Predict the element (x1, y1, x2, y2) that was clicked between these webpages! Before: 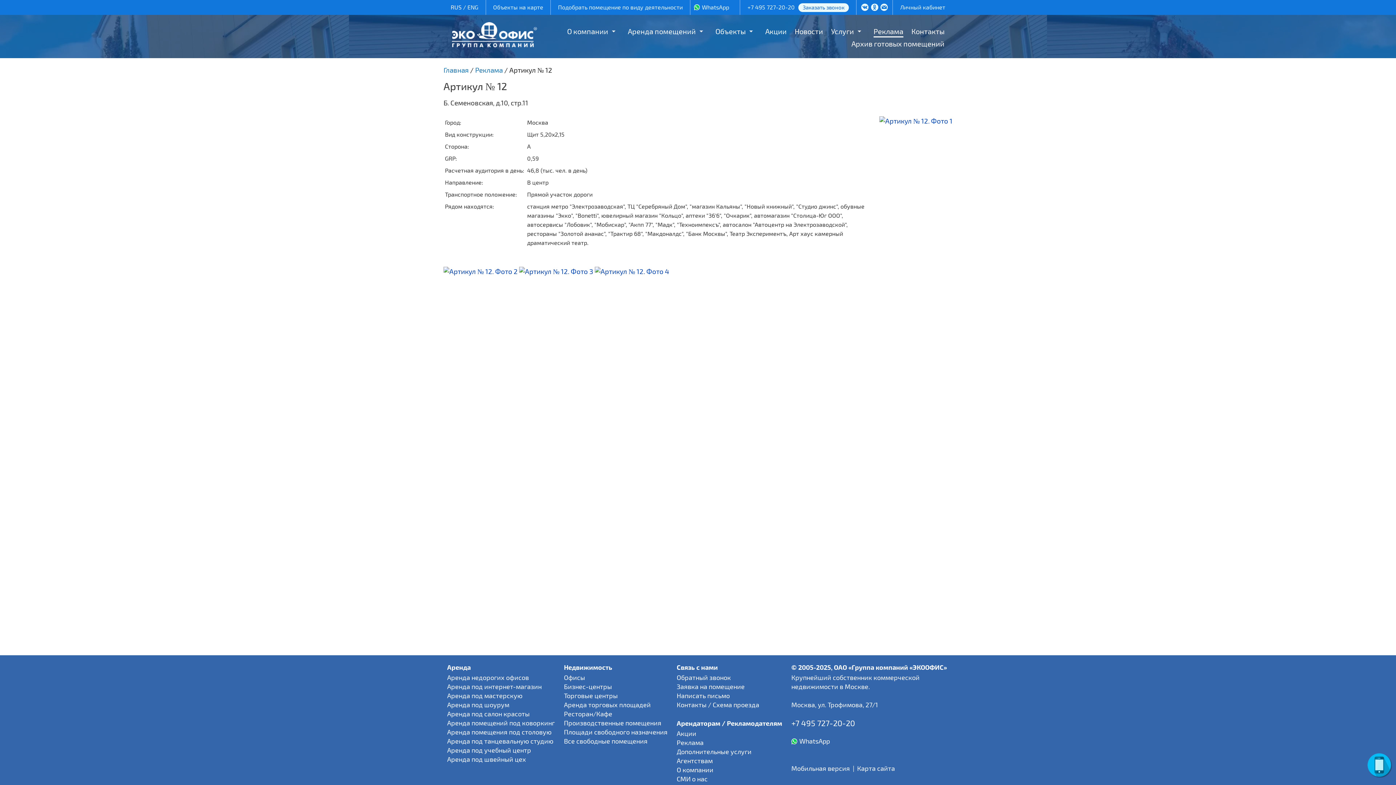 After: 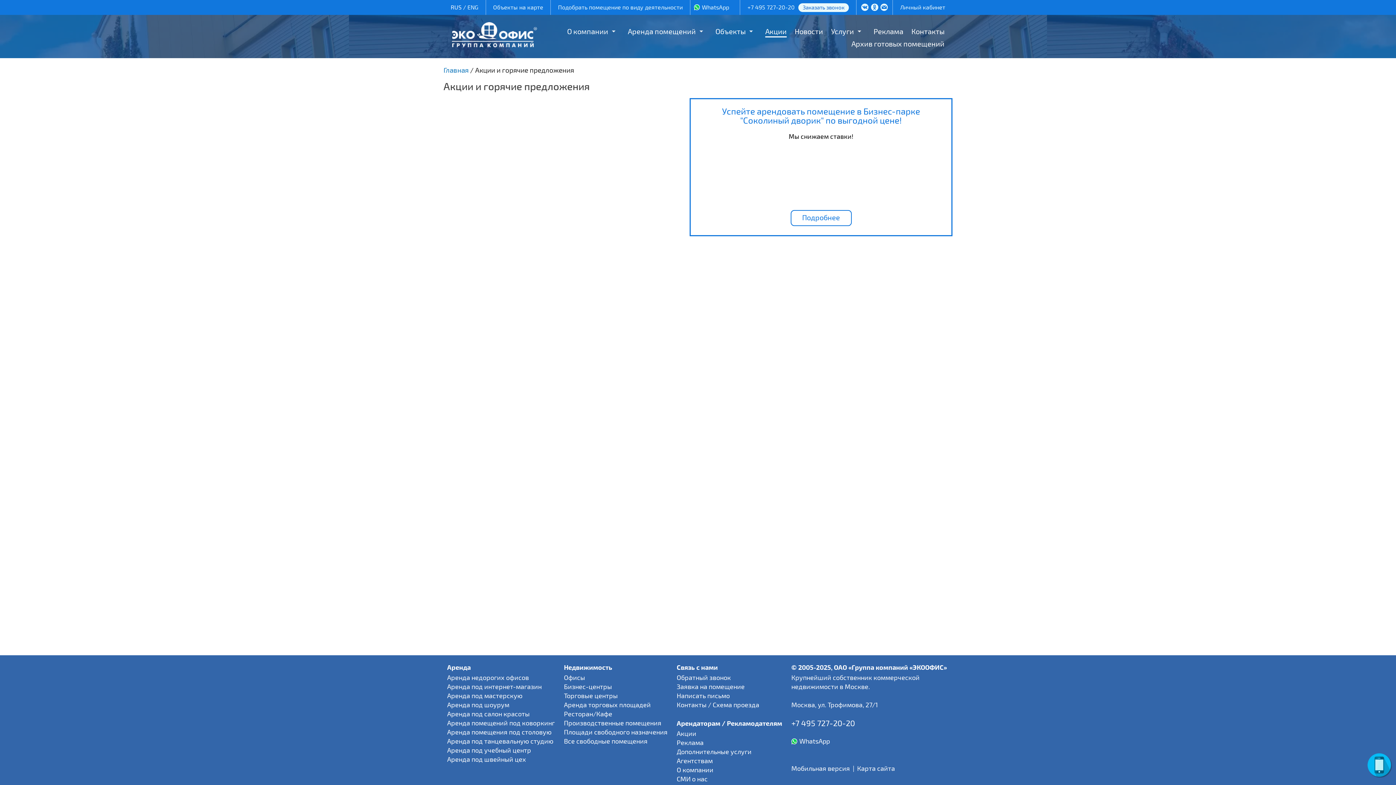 Action: label: Акции bbox: (765, 25, 786, 37)